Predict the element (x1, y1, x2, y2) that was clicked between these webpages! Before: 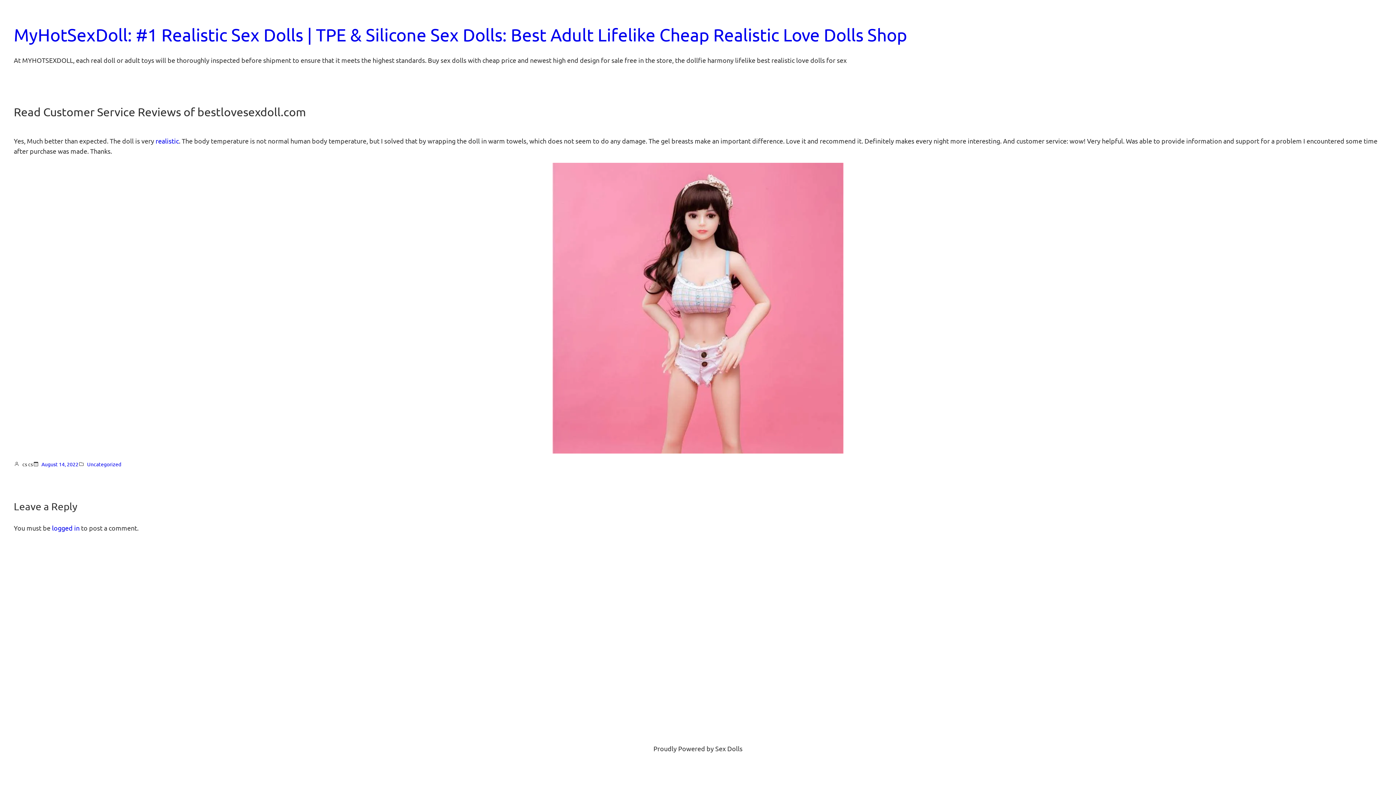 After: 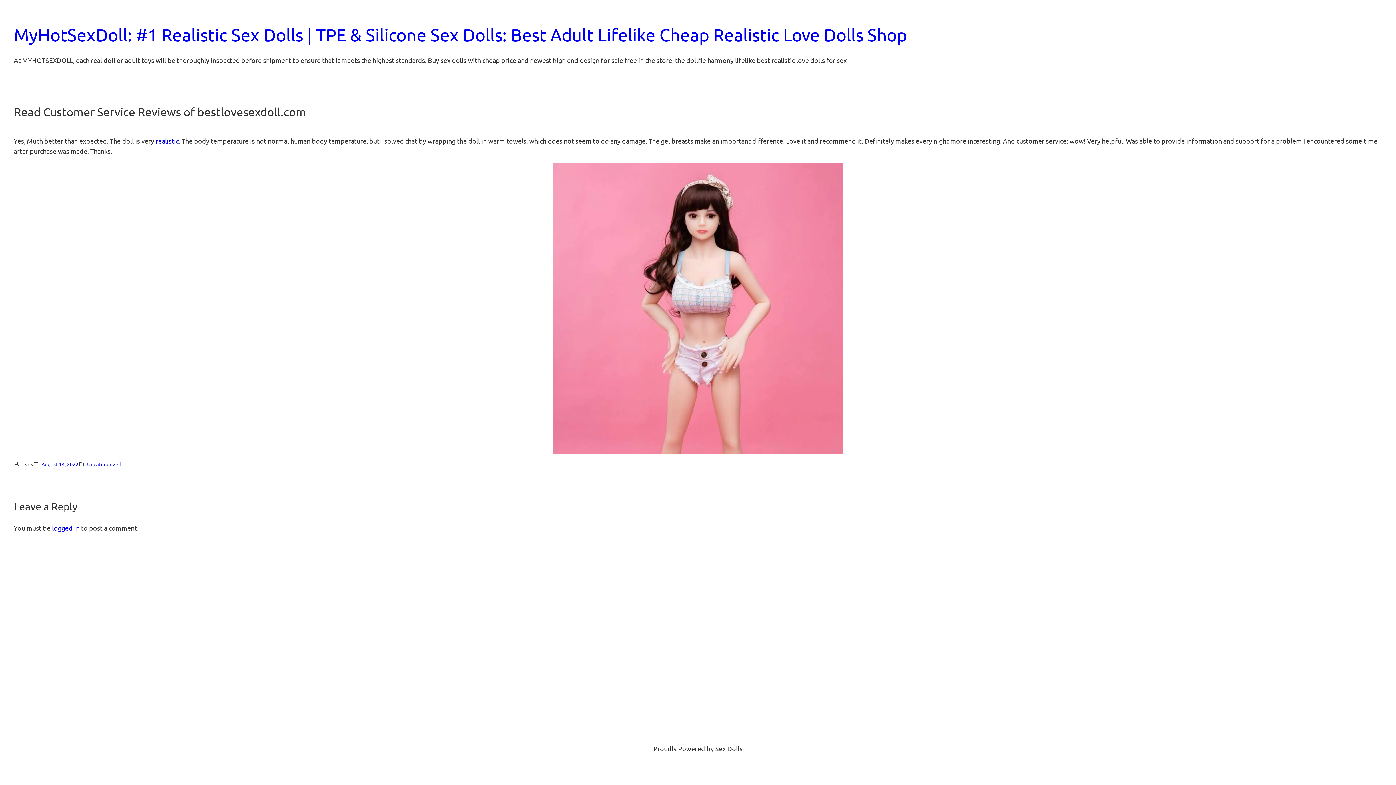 Action: bbox: (234, 761, 281, 769) label: Milfsexdoll.com